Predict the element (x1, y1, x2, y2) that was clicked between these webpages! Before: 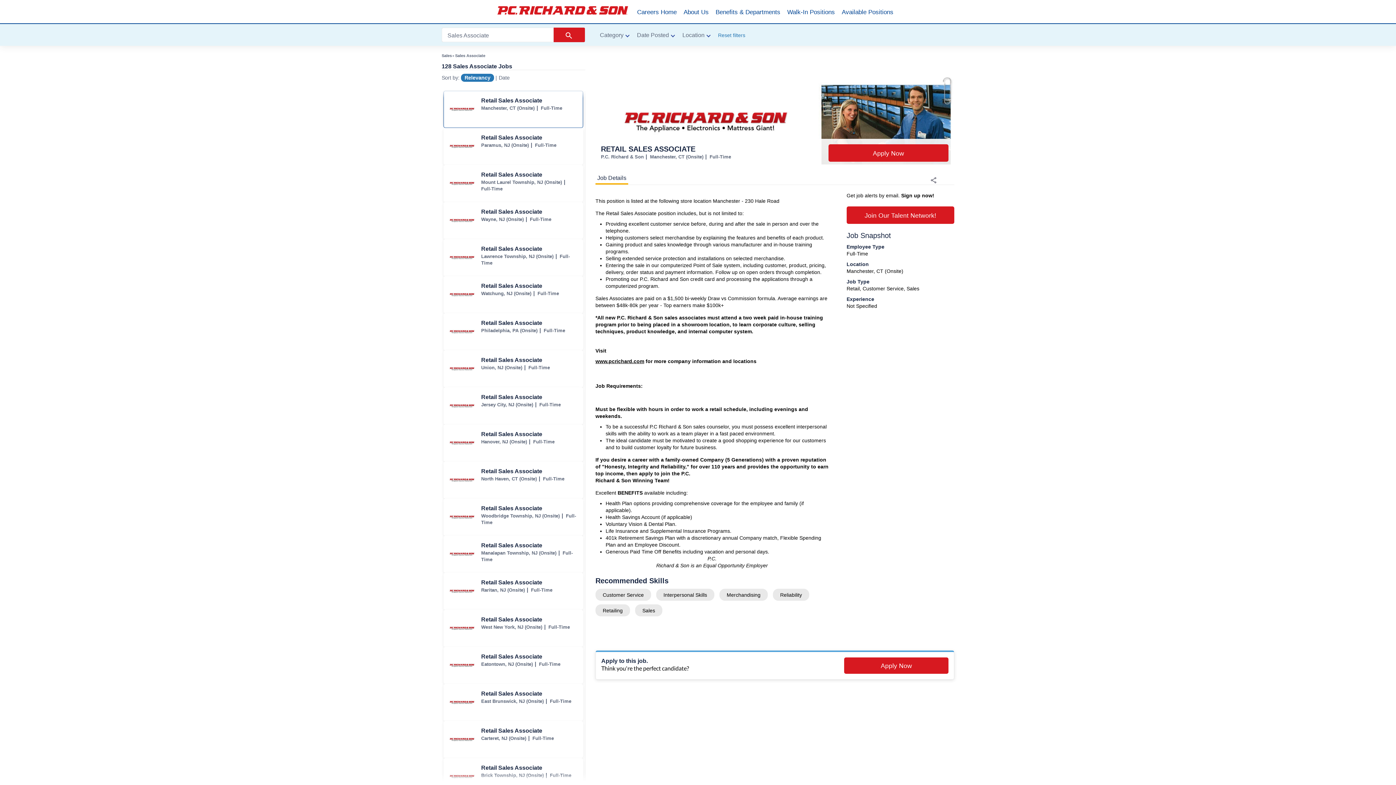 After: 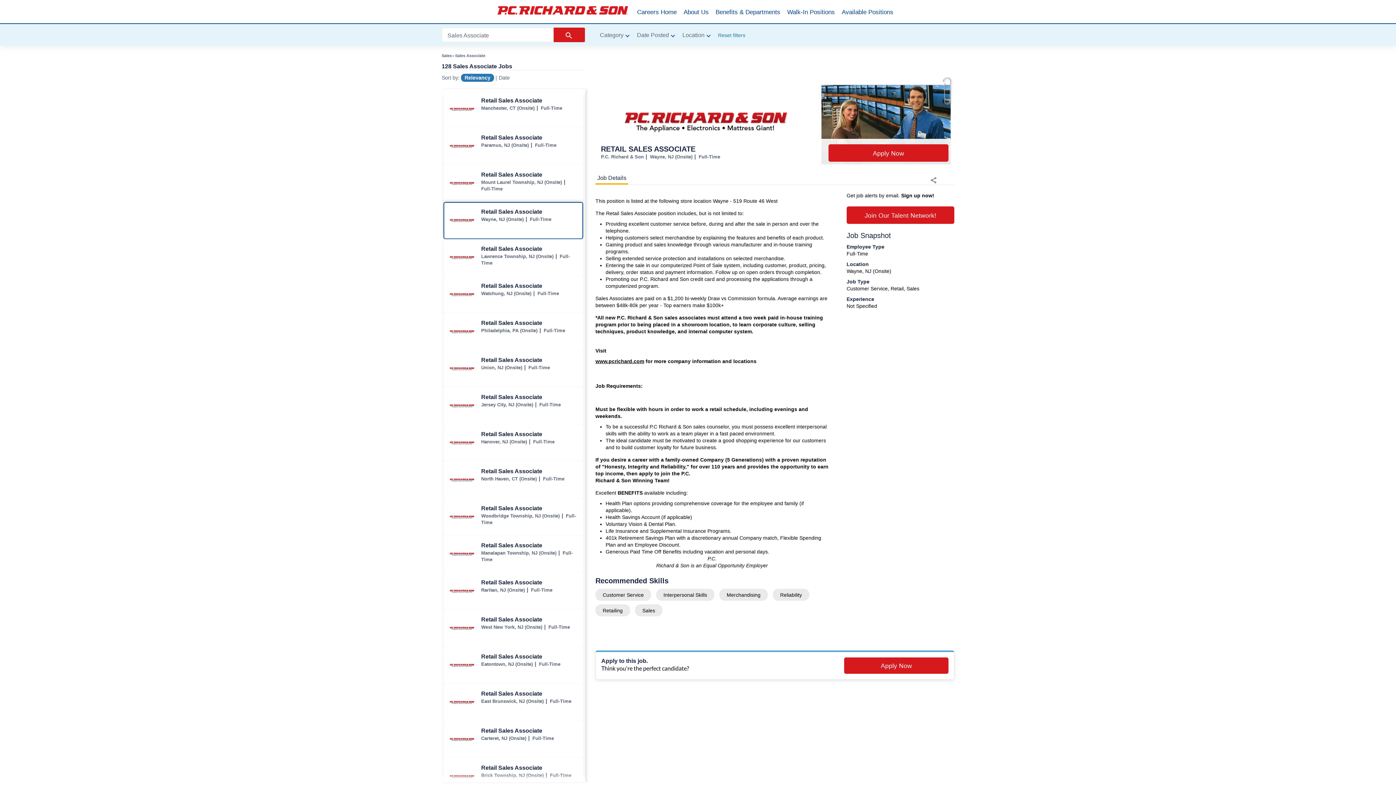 Action: label: Retail Sales Associate jobs in Wayne bbox: (444, 202, 582, 238)